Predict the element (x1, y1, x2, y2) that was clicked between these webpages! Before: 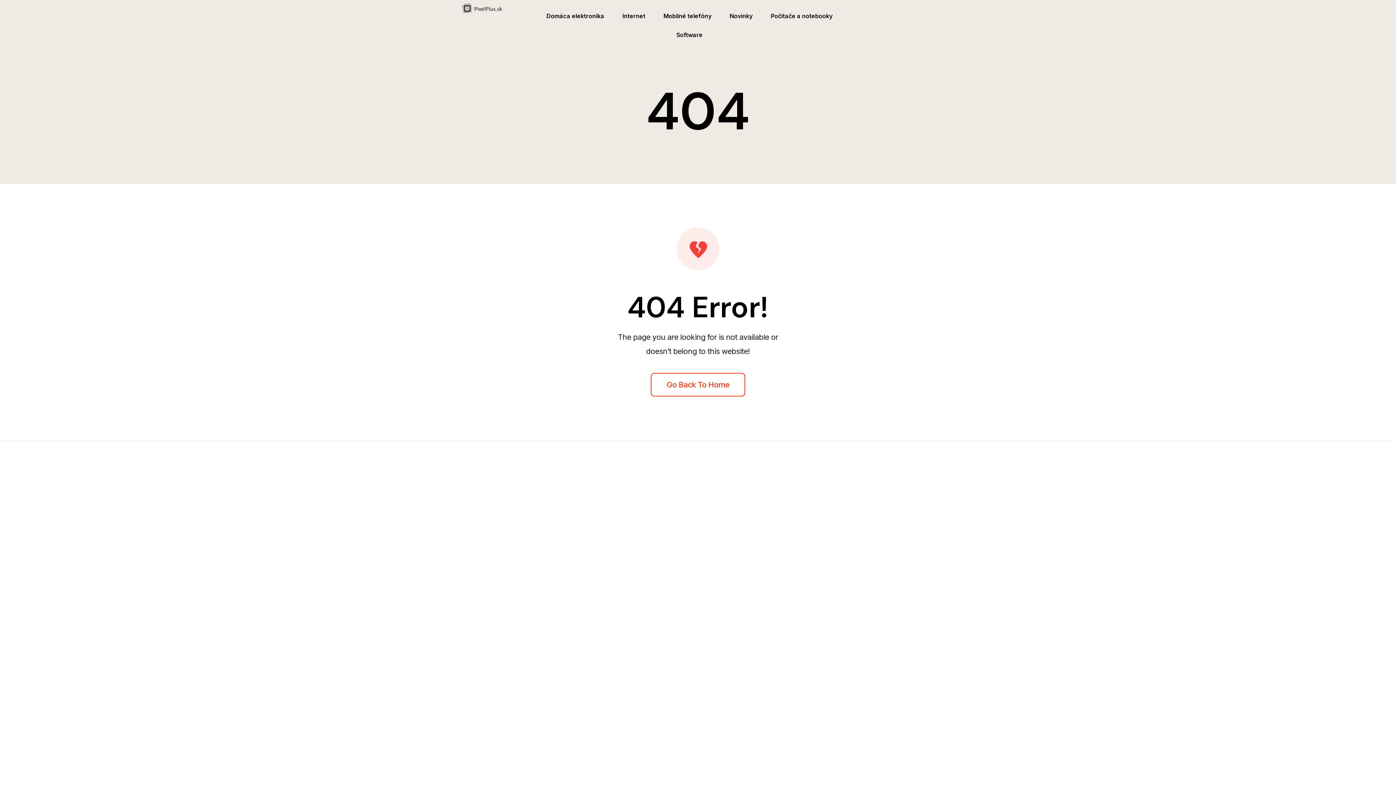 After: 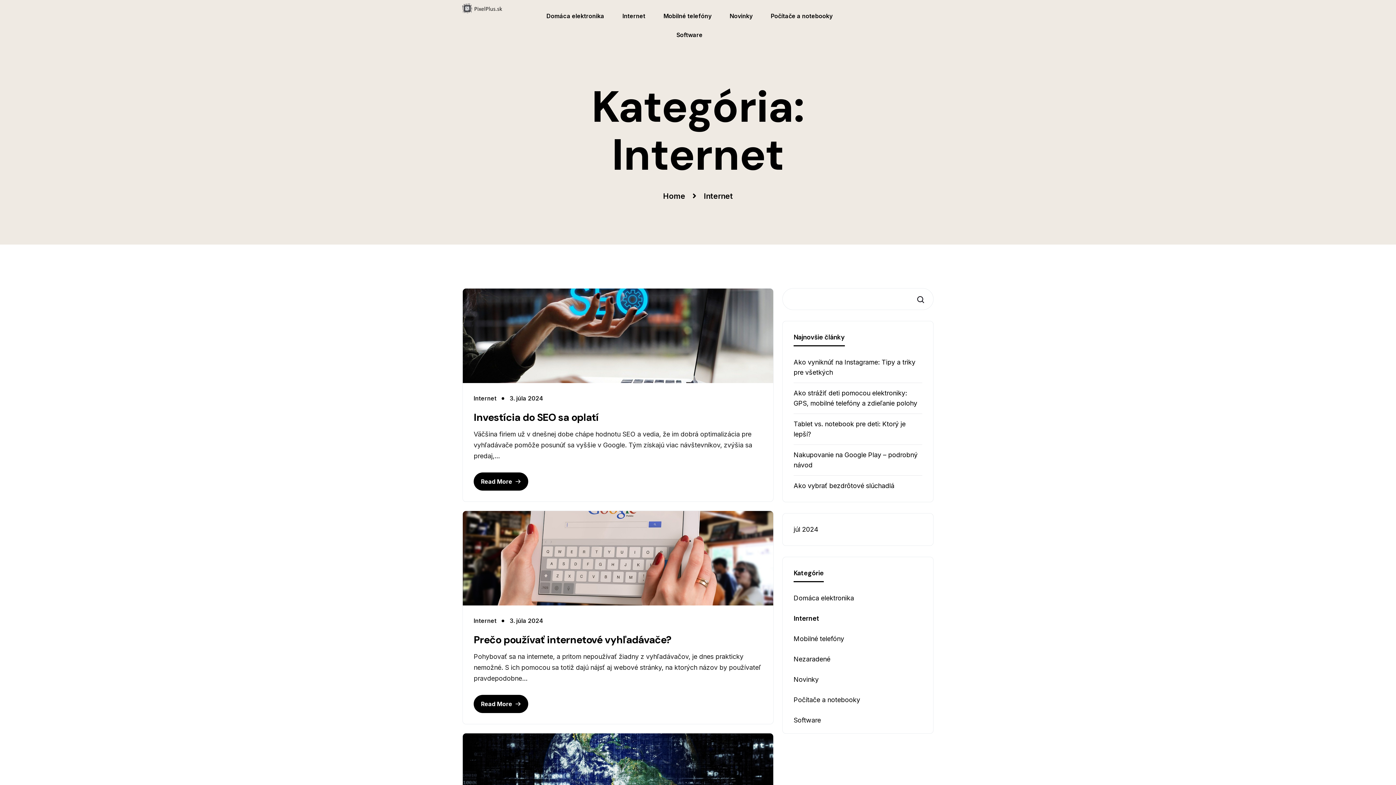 Action: bbox: (613, 6, 654, 25) label: Internet